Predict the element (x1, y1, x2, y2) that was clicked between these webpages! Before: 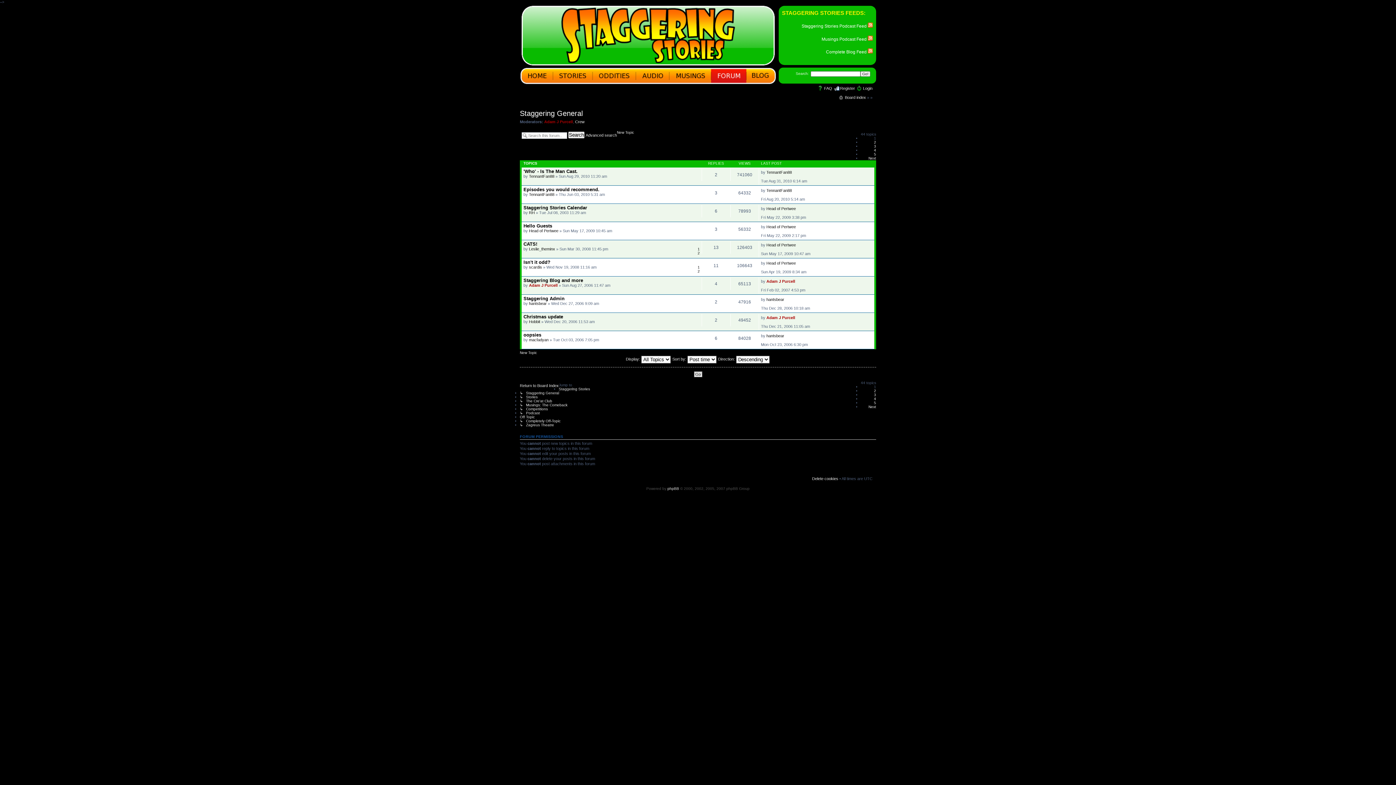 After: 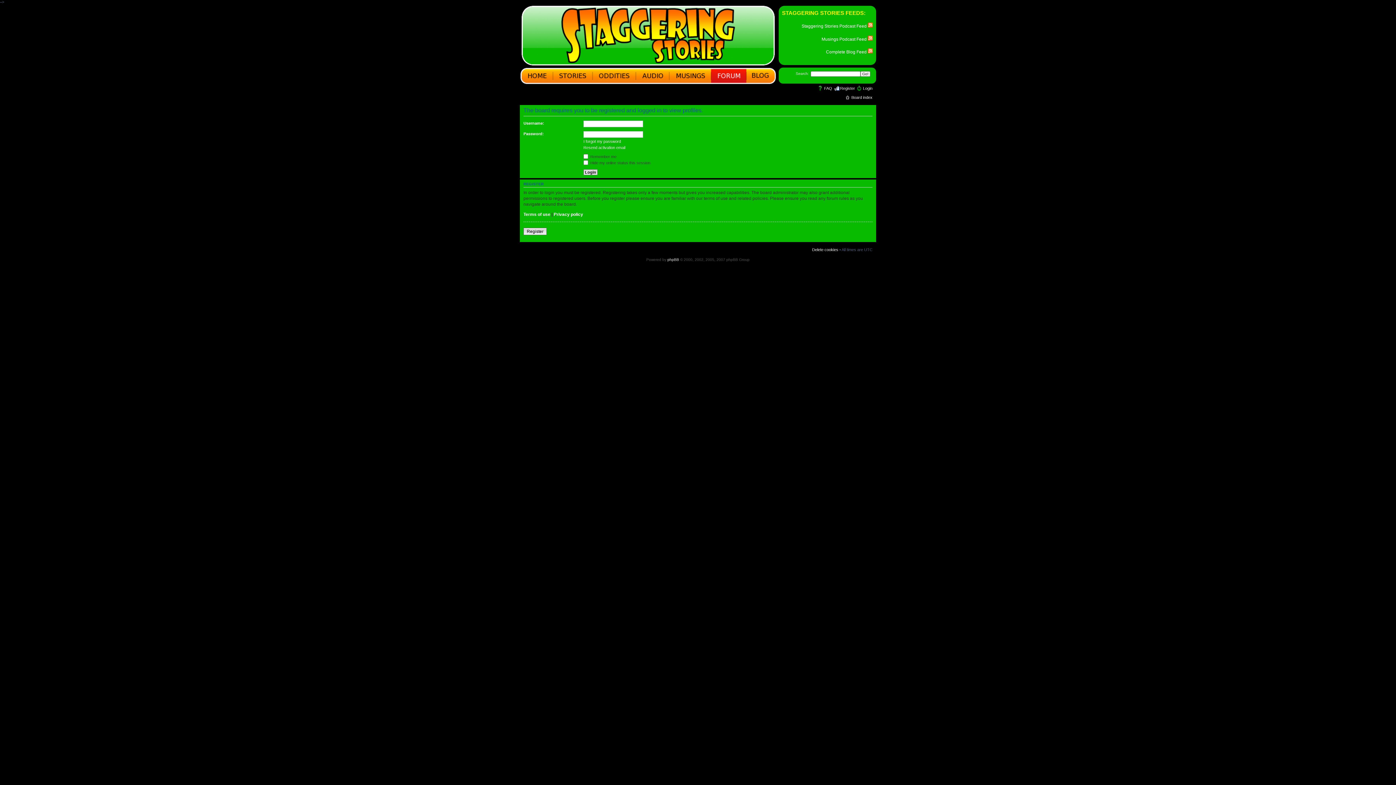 Action: label: Head of Pertwee bbox: (766, 224, 796, 228)